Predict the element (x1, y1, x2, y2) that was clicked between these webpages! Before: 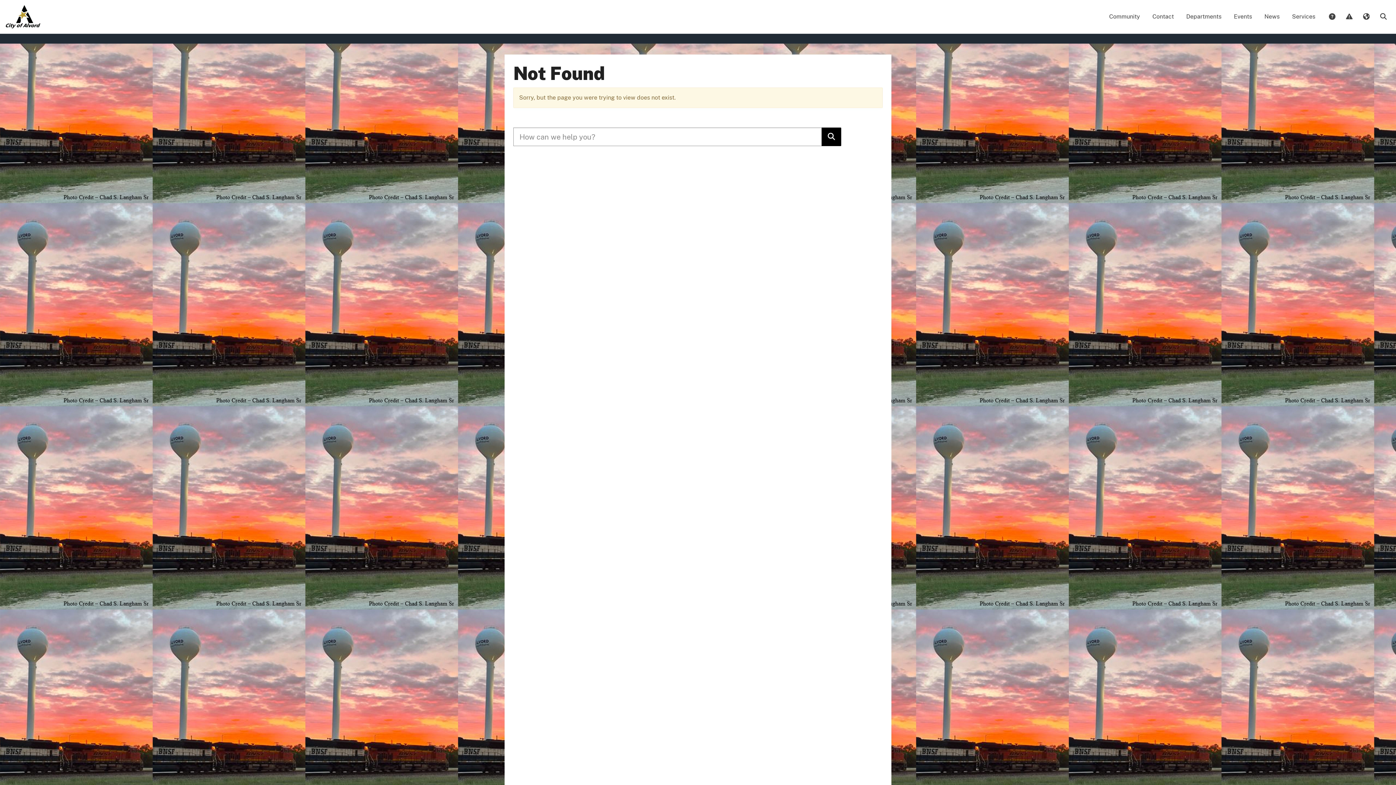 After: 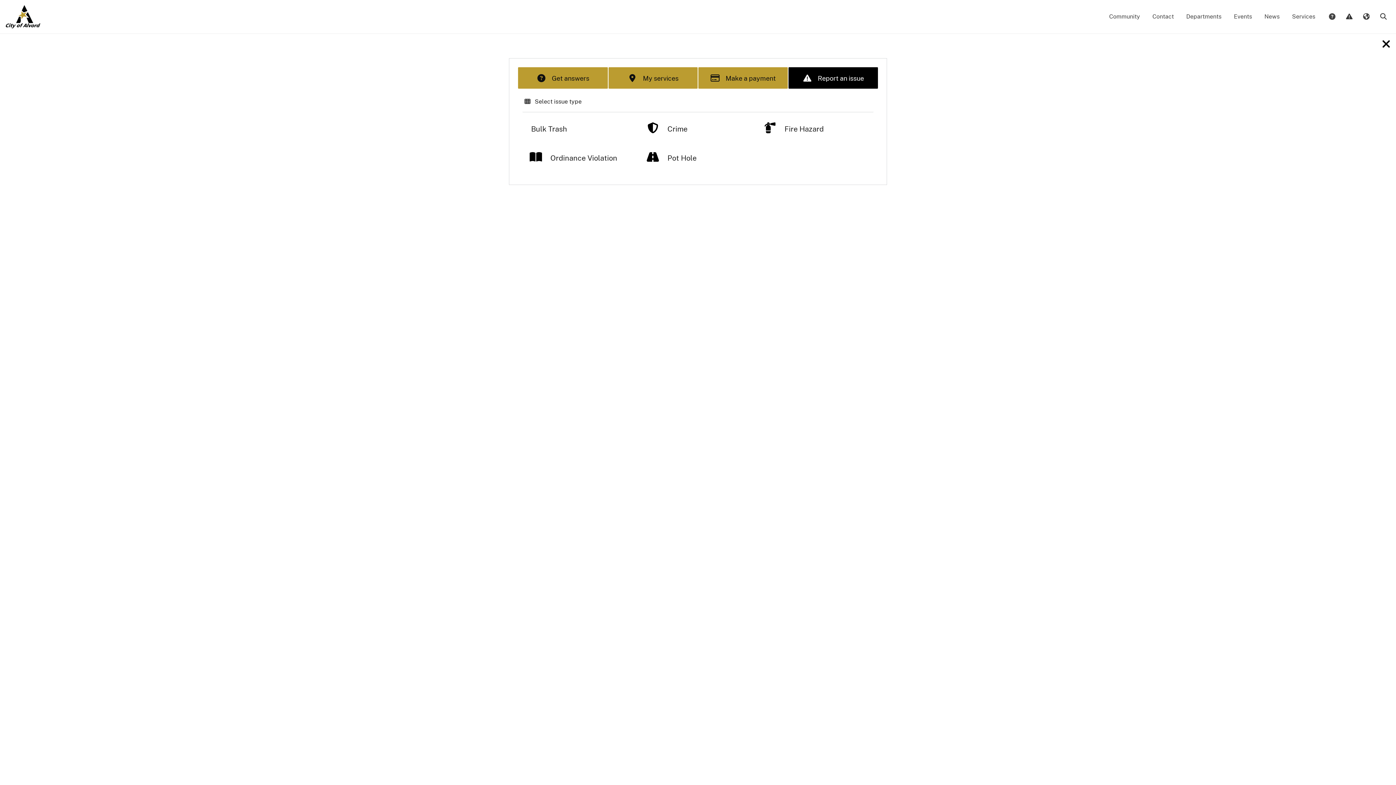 Action: bbox: (1340, 8, 1357, 25) label:  Report Issue